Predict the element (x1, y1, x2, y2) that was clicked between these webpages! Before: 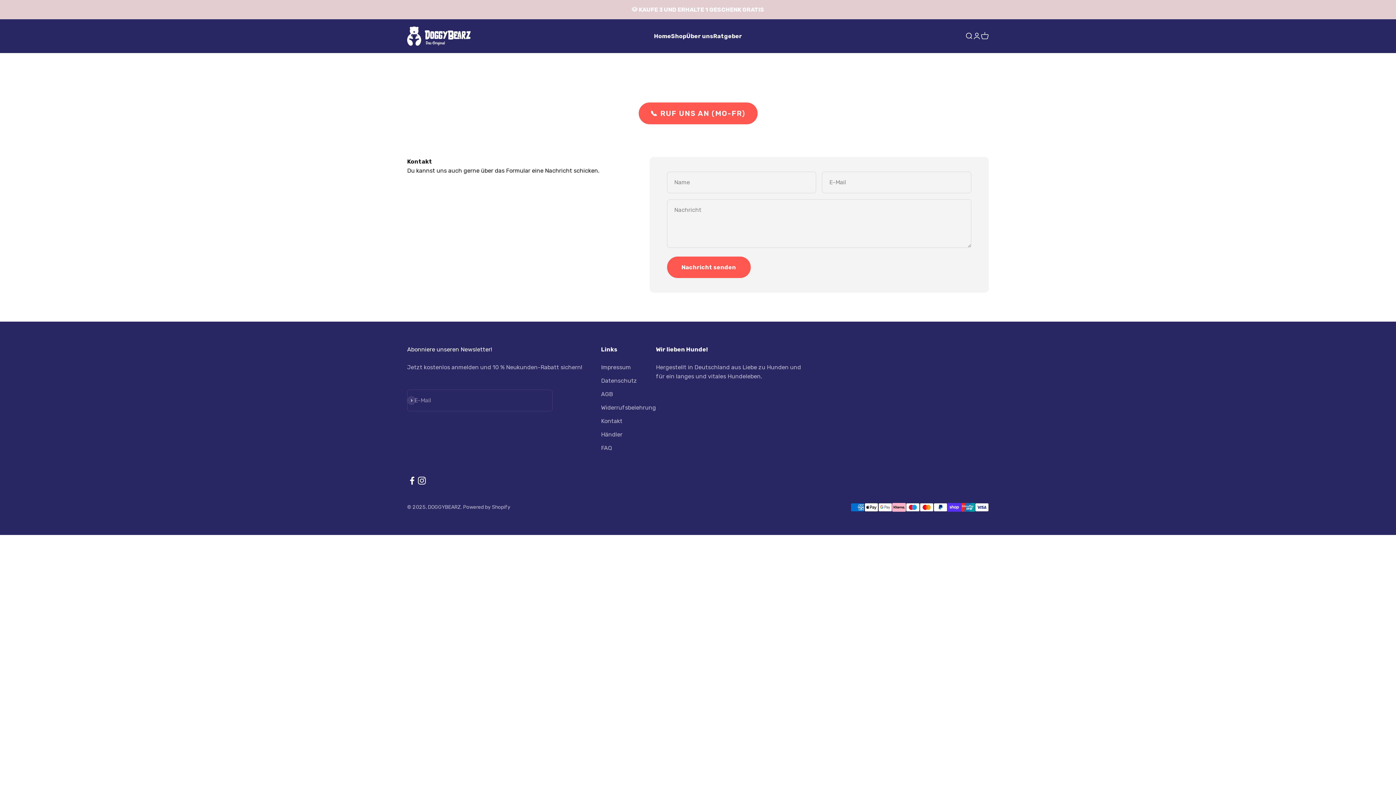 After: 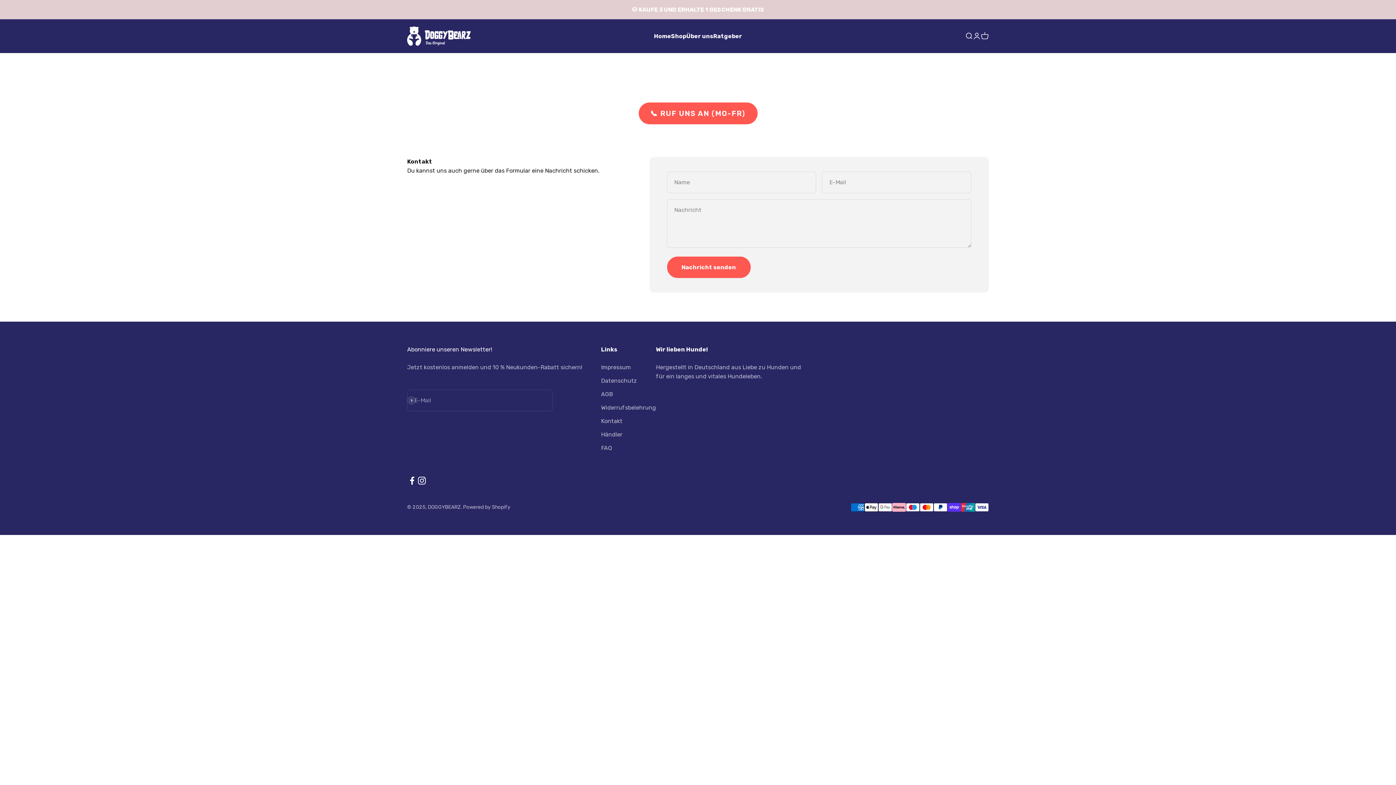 Action: bbox: (407, 475, 417, 485) label: Auf Facebook folgen